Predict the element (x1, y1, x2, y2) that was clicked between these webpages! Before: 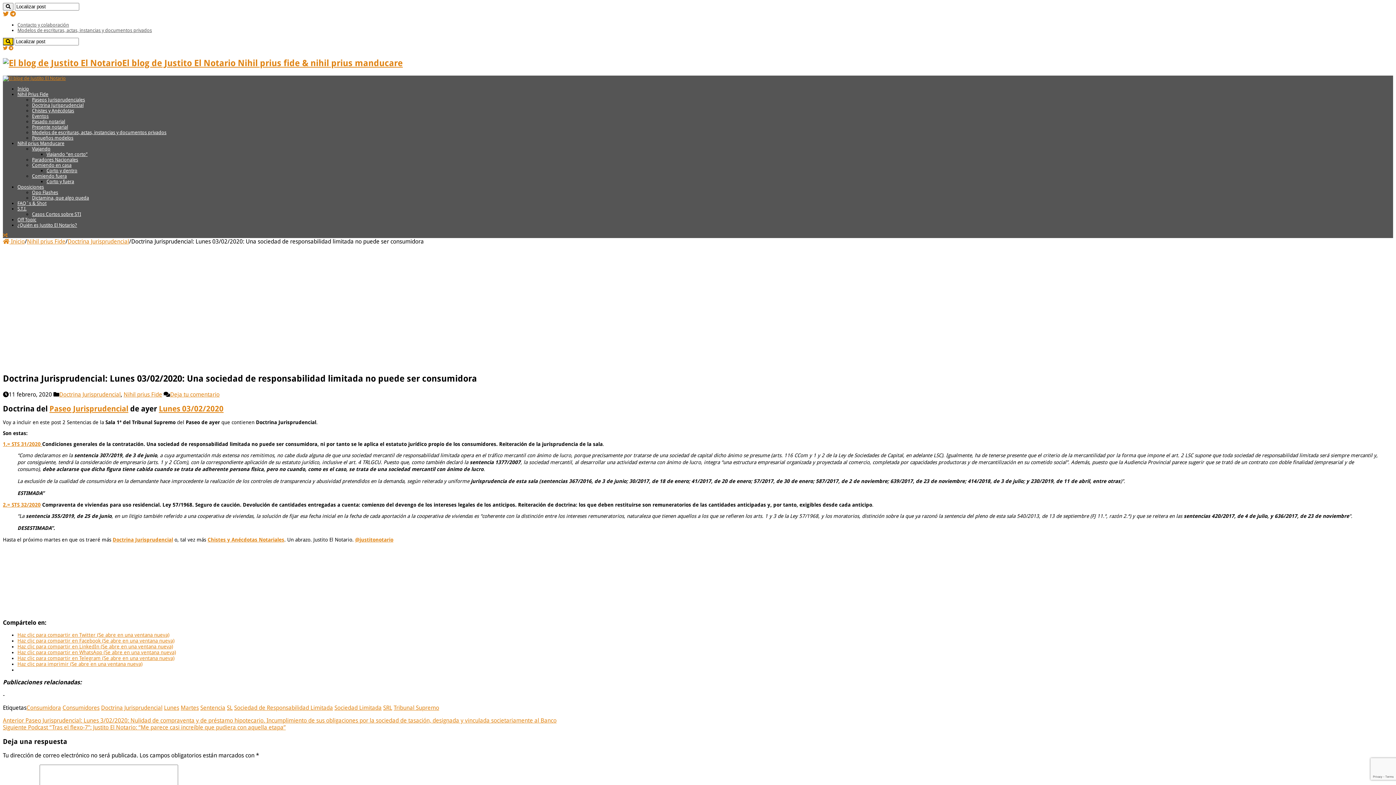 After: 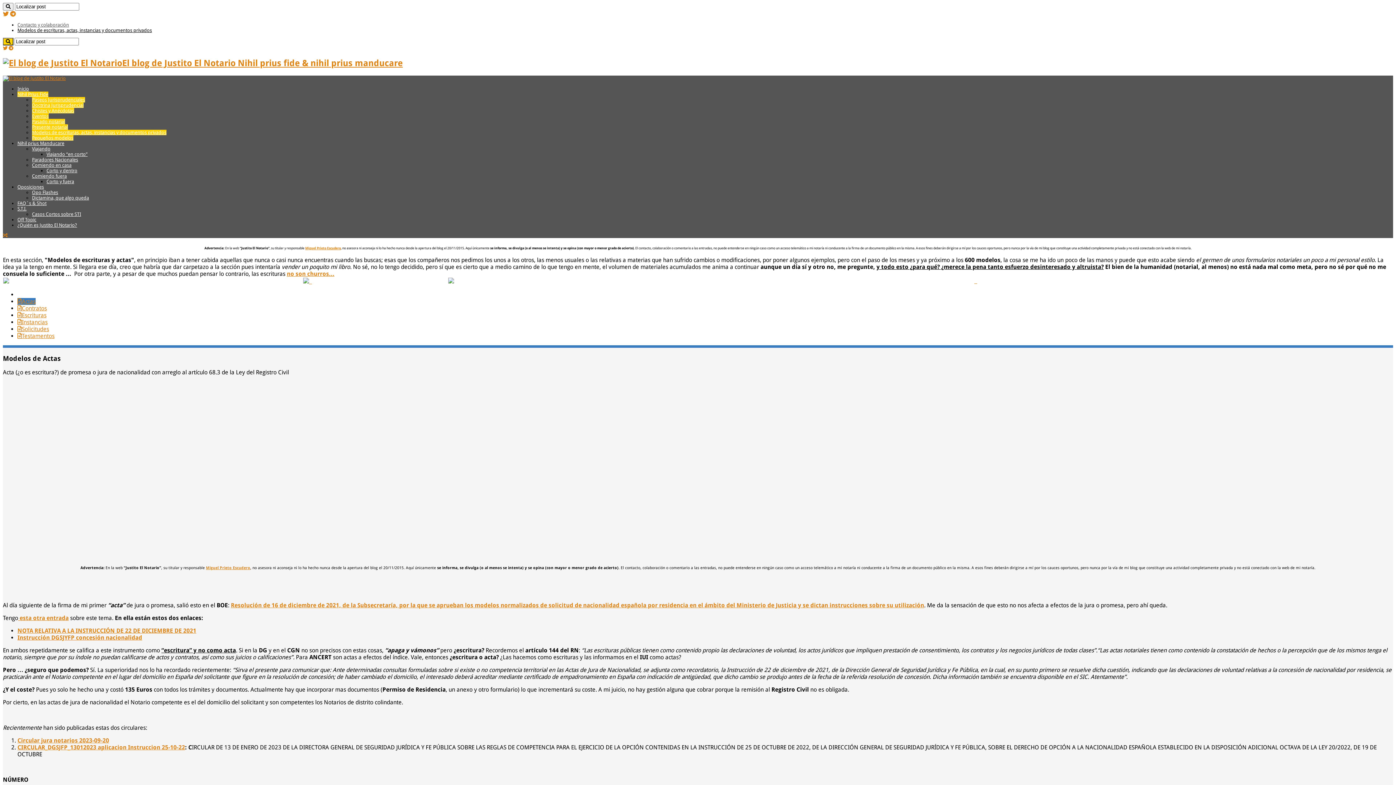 Action: label: Modelos de escrituras, actas, instancias y documentos privados bbox: (32, 129, 166, 135)